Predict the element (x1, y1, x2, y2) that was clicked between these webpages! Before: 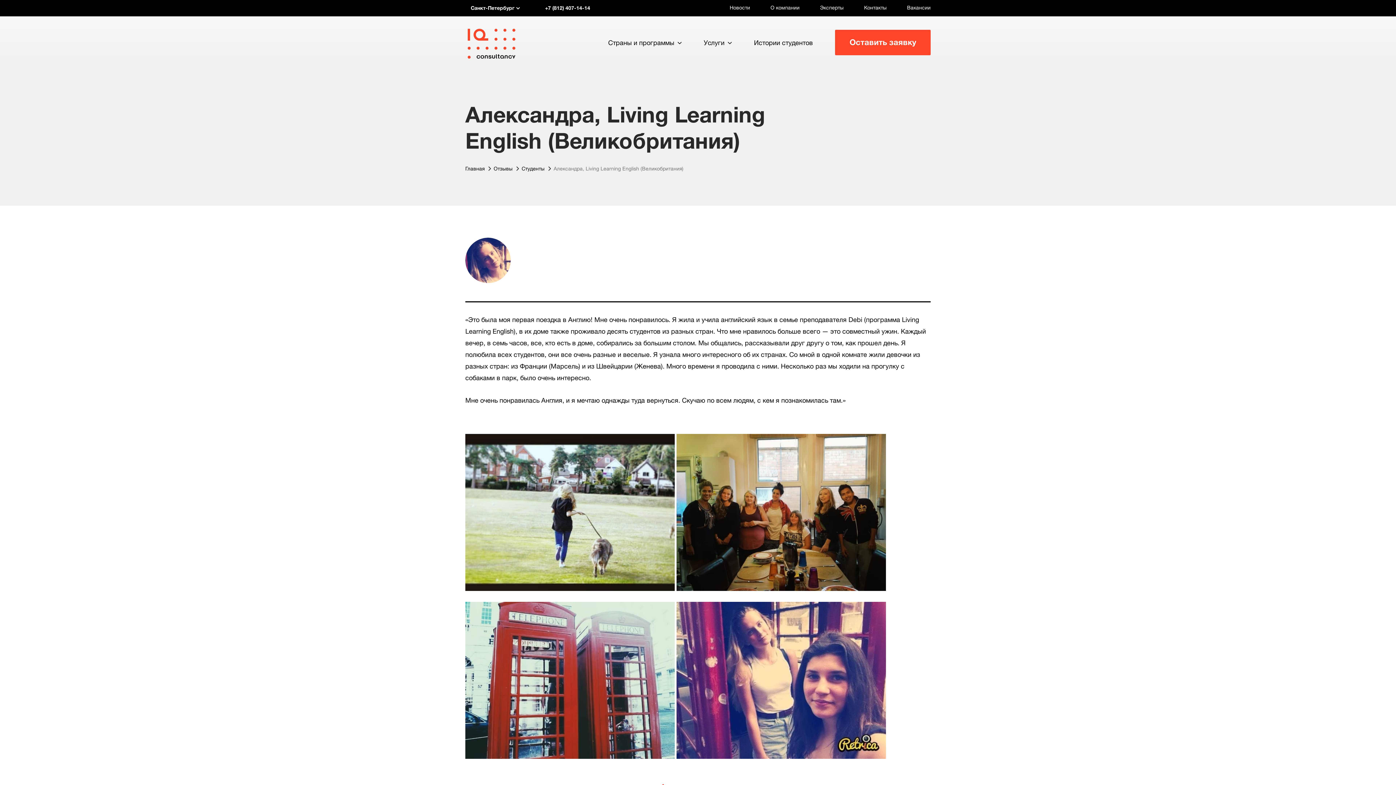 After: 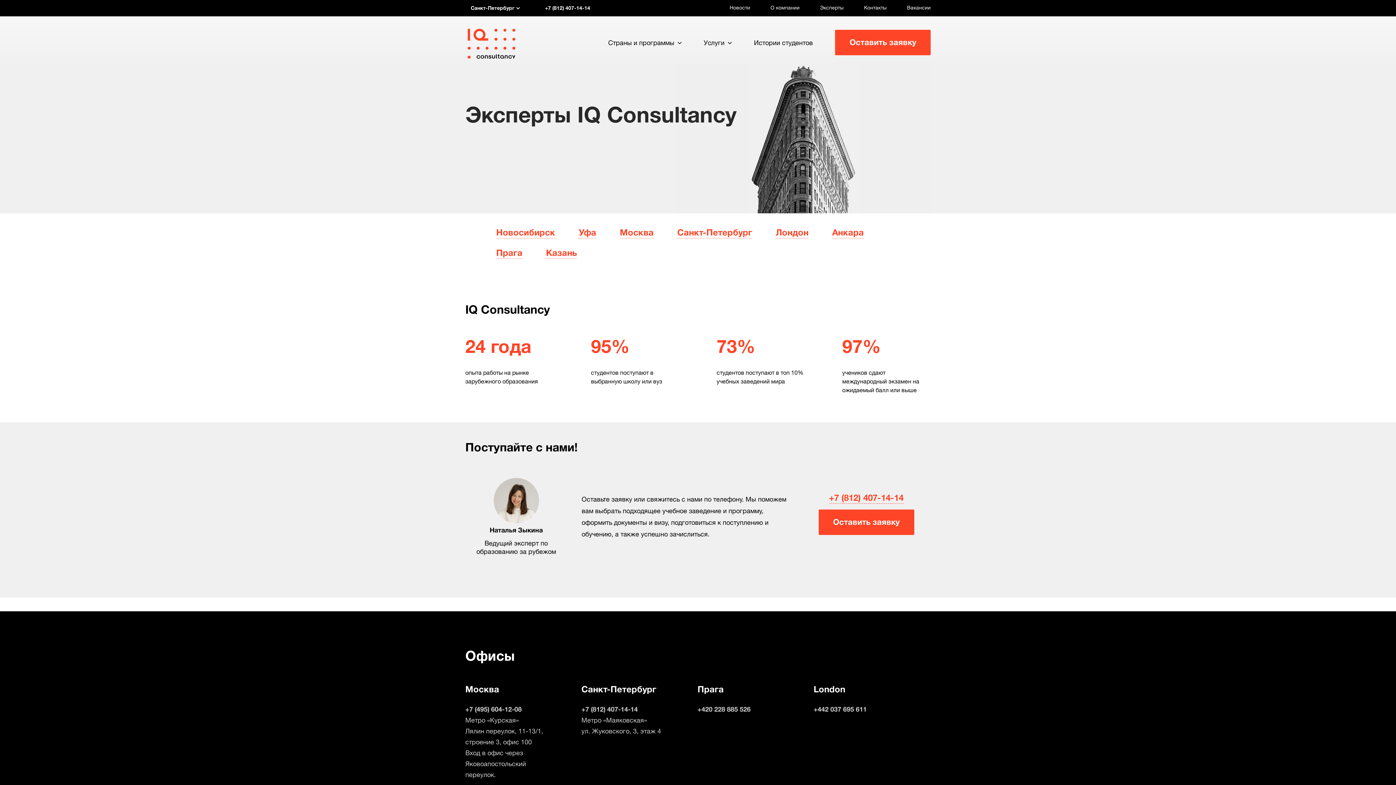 Action: bbox: (820, 4, 843, 10) label: Эксперты